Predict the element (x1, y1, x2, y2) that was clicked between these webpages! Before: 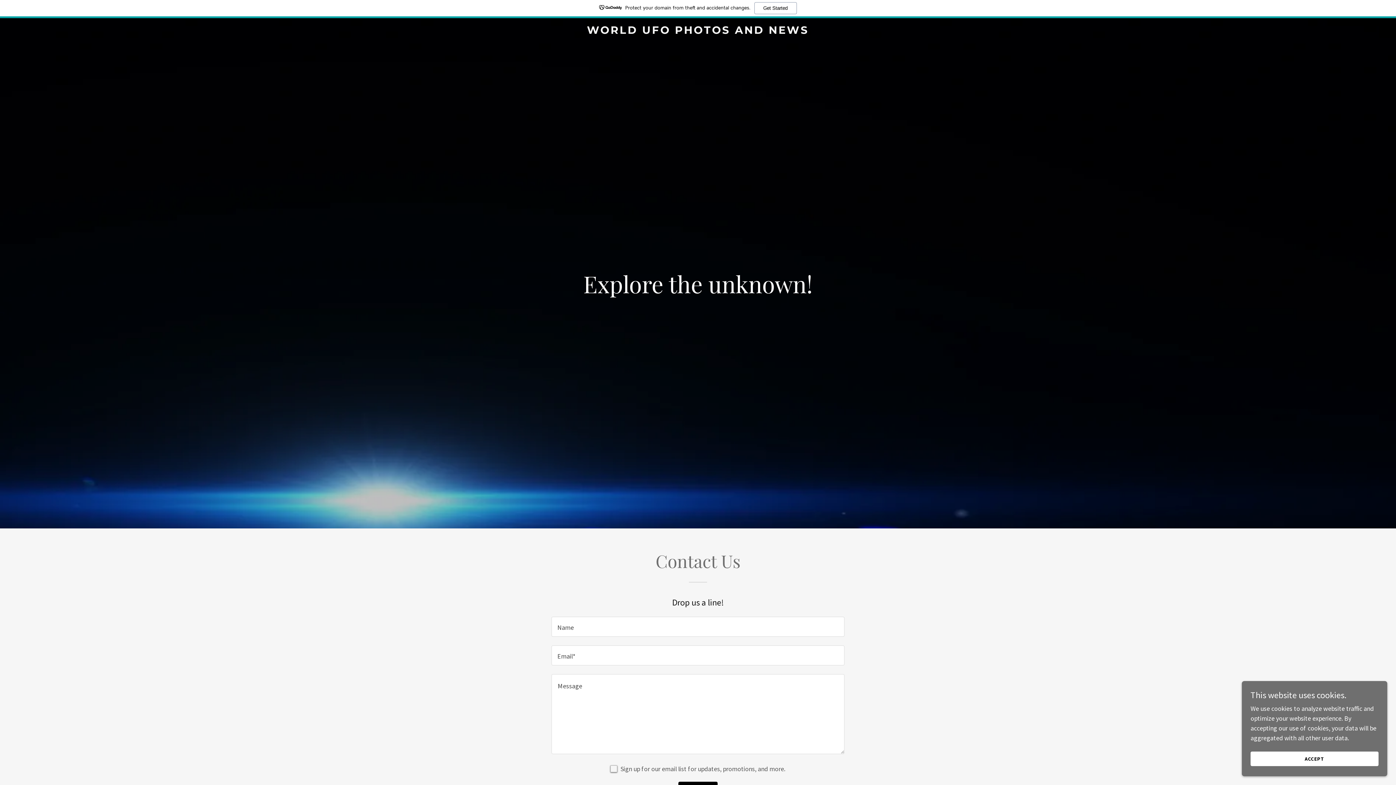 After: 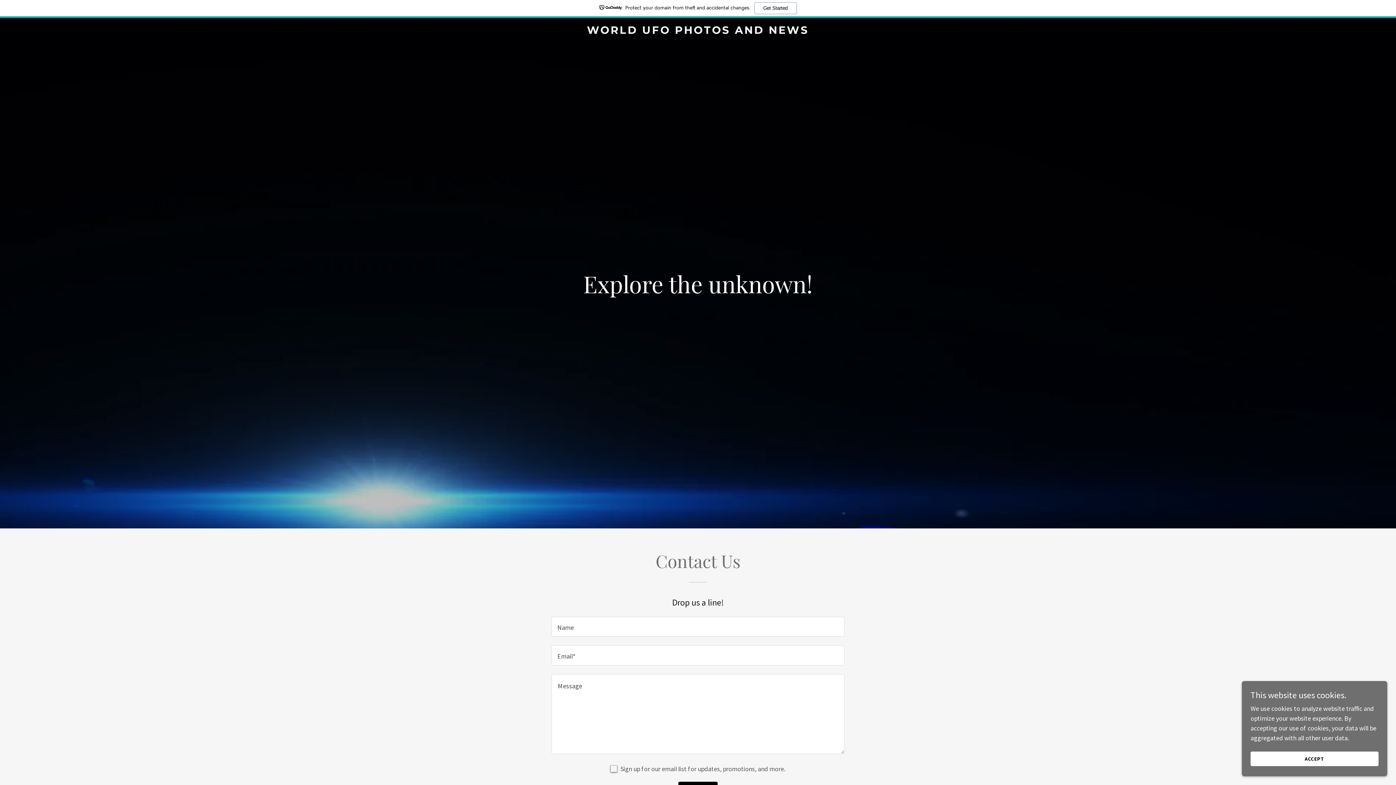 Action: bbox: (0, 0, 1396, 18) label: Protect your domain from theft and accidental changes.
Get Started